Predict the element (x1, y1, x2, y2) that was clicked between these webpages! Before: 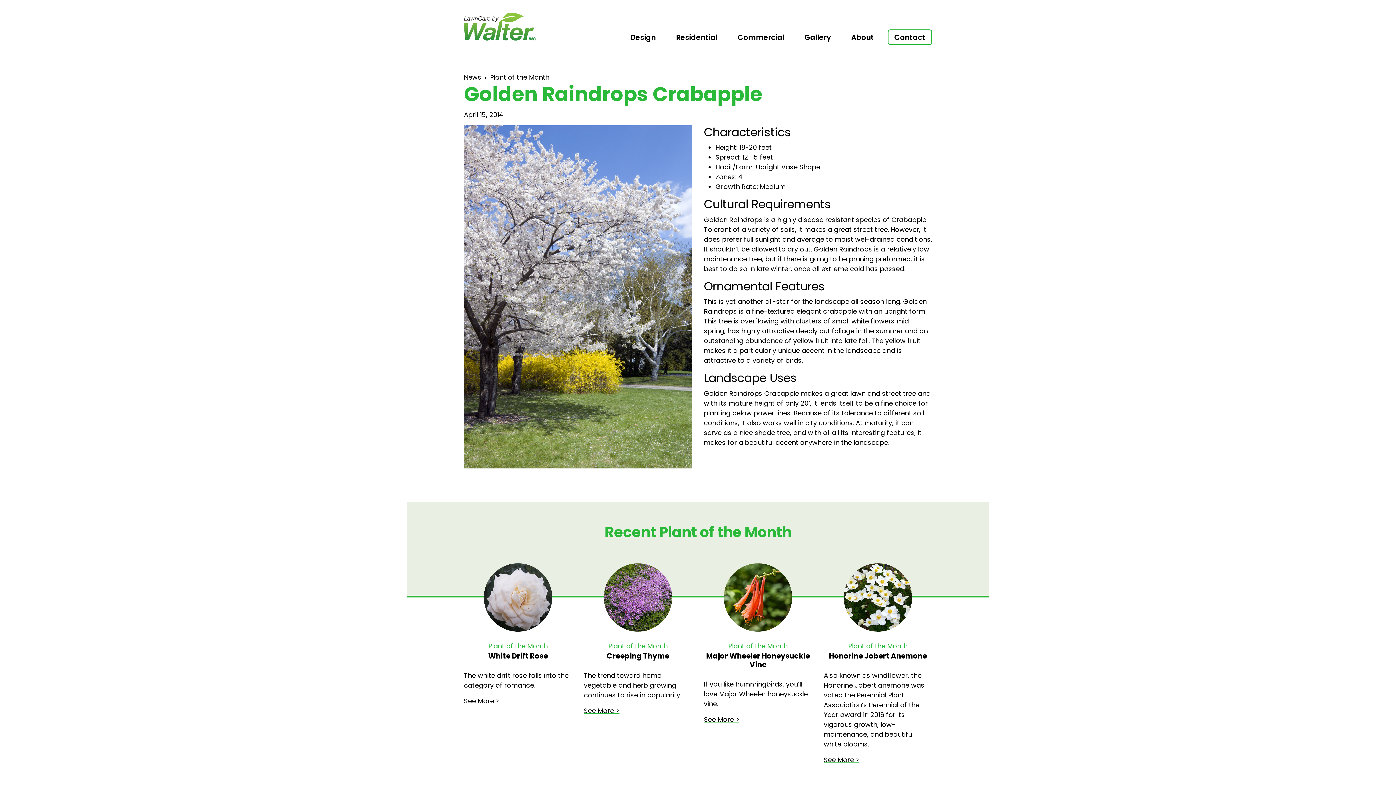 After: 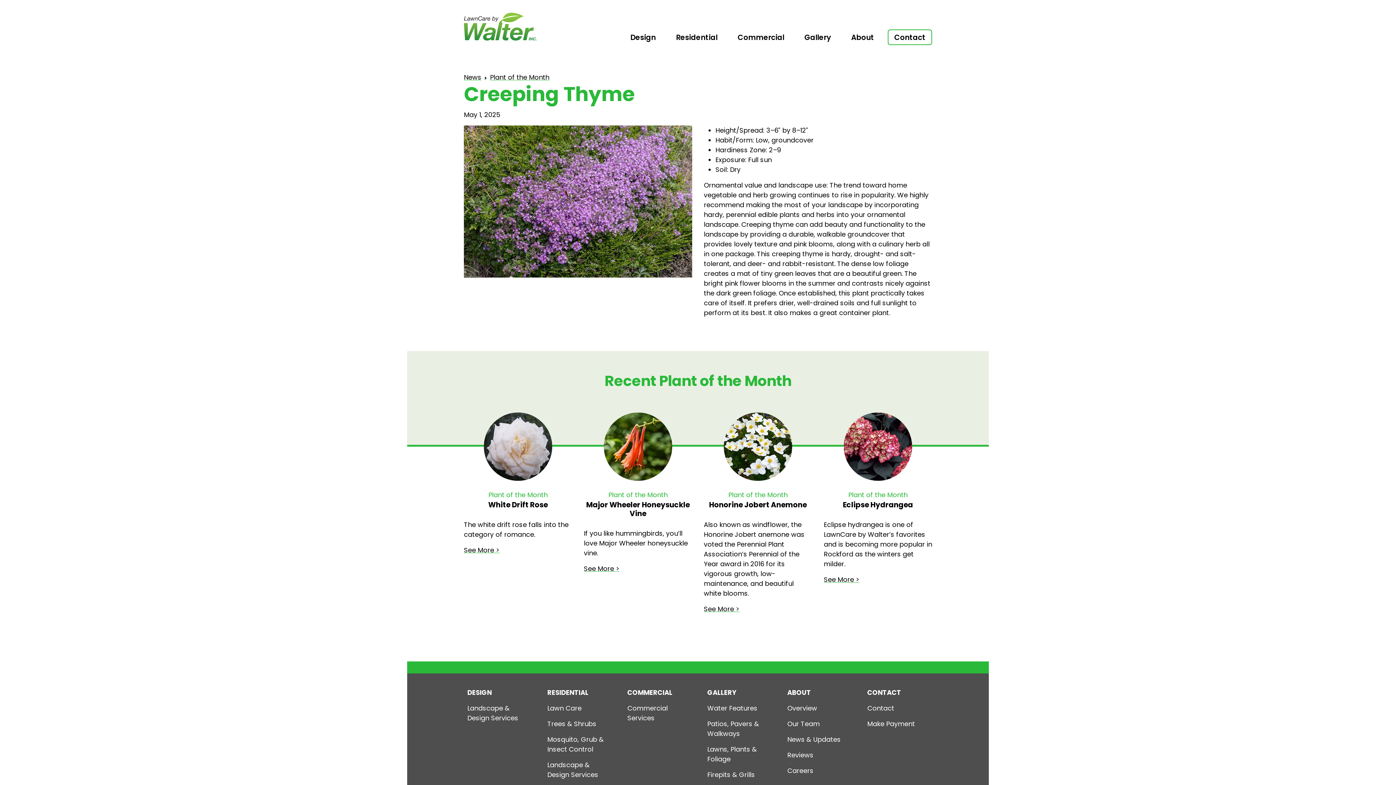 Action: bbox: (604, 563, 672, 632)